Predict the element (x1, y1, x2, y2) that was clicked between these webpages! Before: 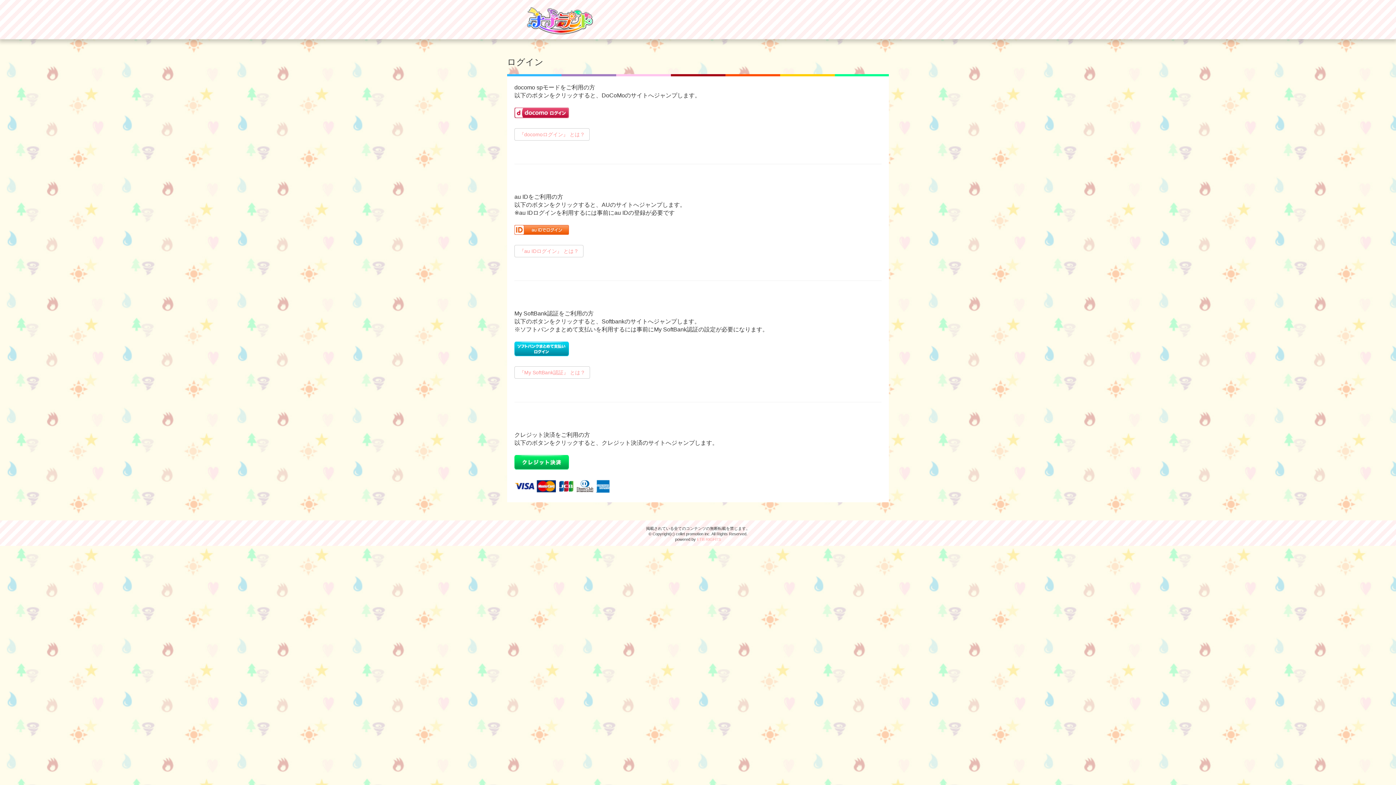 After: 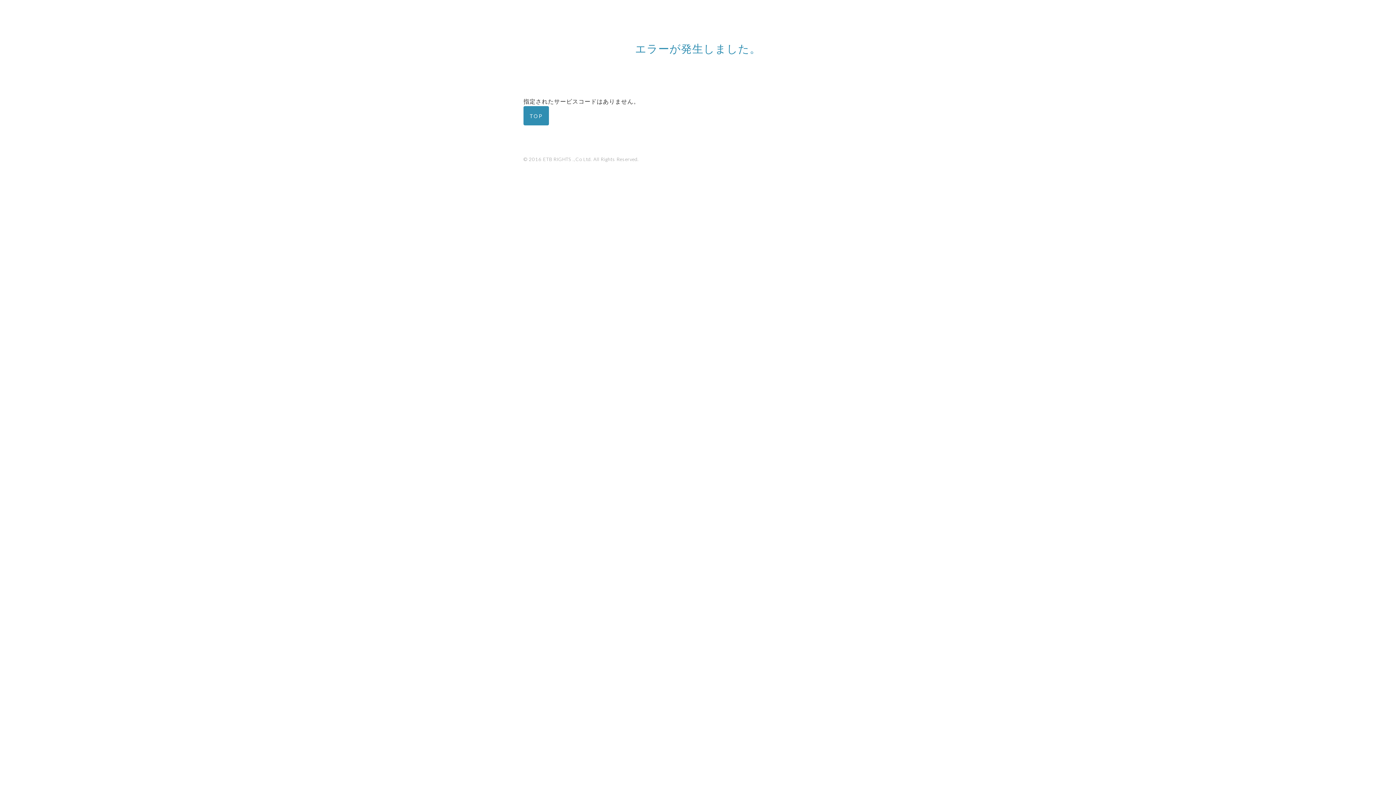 Action: bbox: (514, 464, 569, 470)